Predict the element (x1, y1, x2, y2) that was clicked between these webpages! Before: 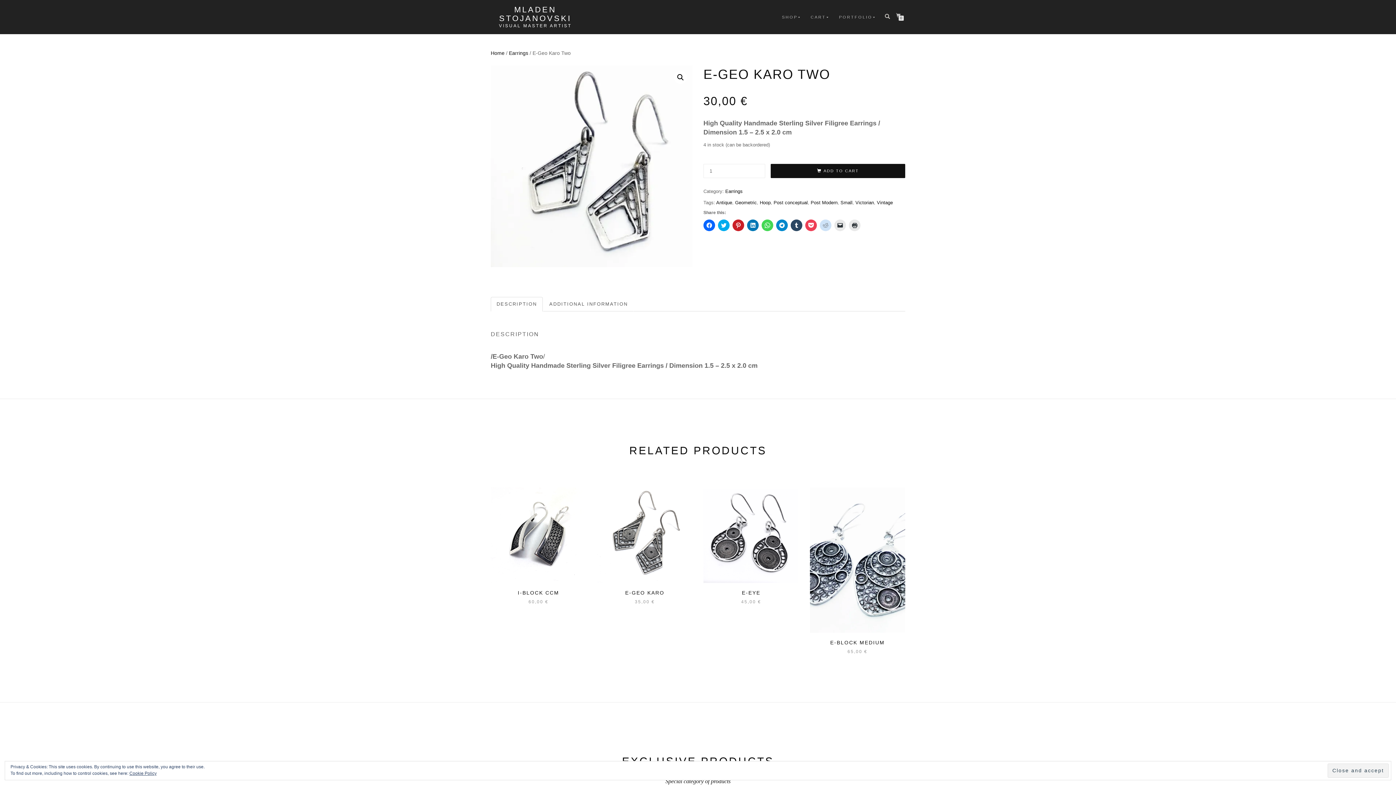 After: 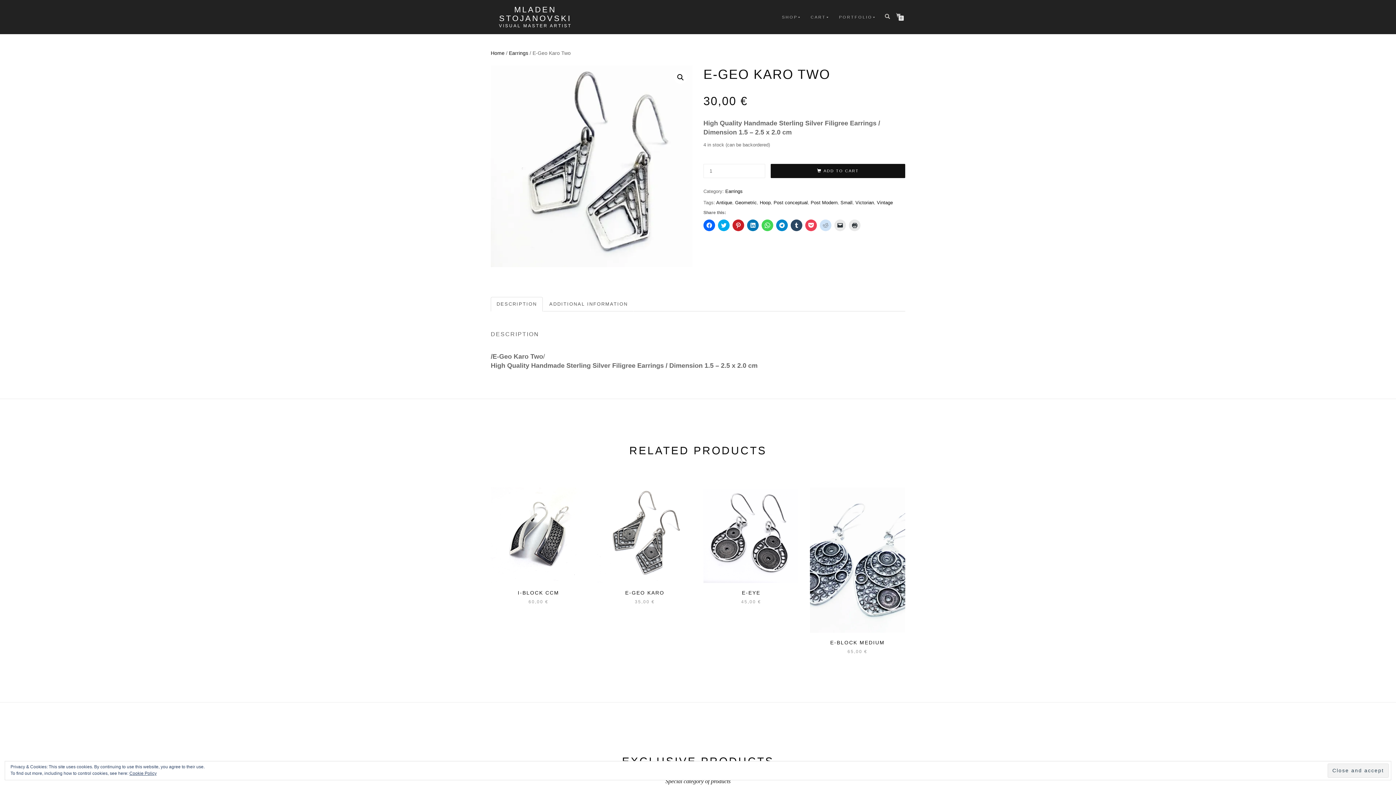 Action: bbox: (490, 296, 542, 311) label: DESCRIPTION